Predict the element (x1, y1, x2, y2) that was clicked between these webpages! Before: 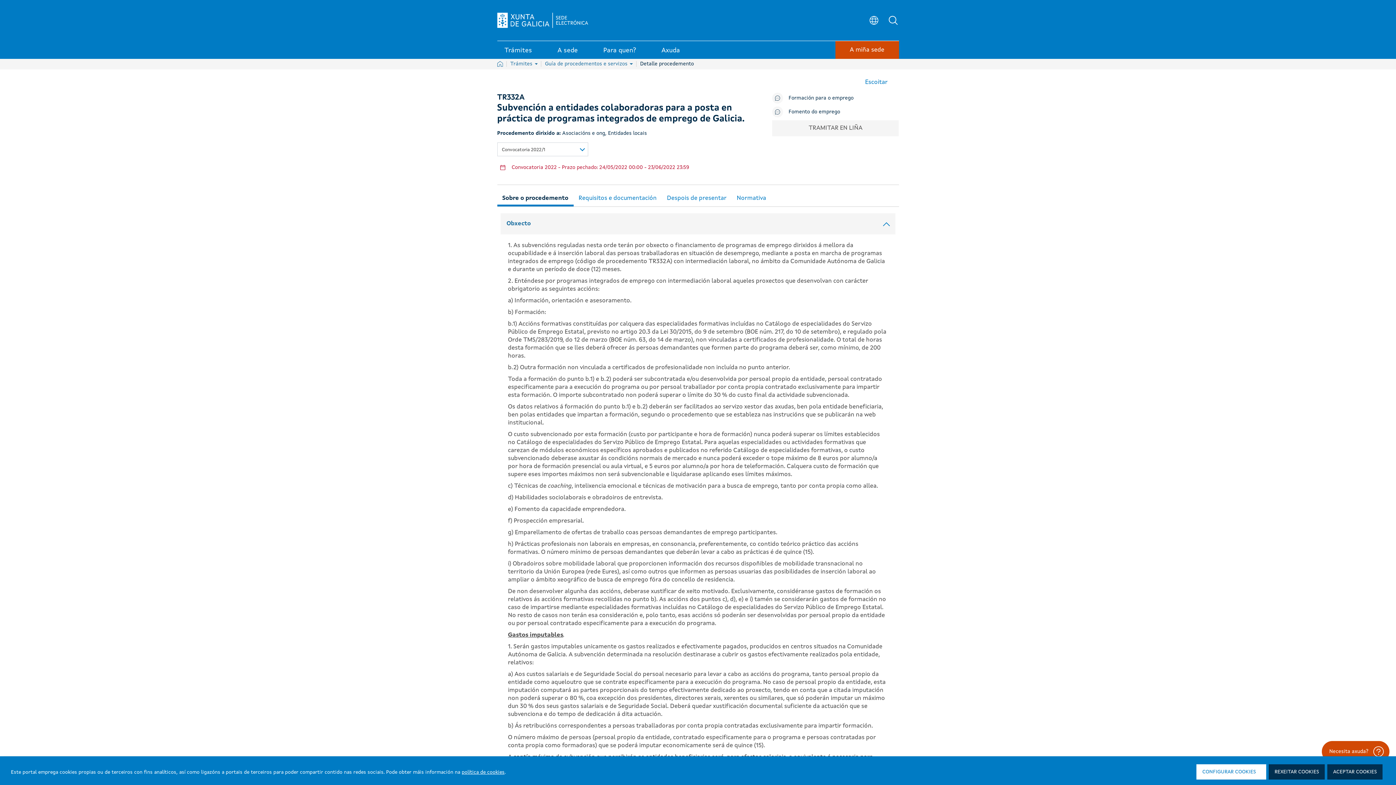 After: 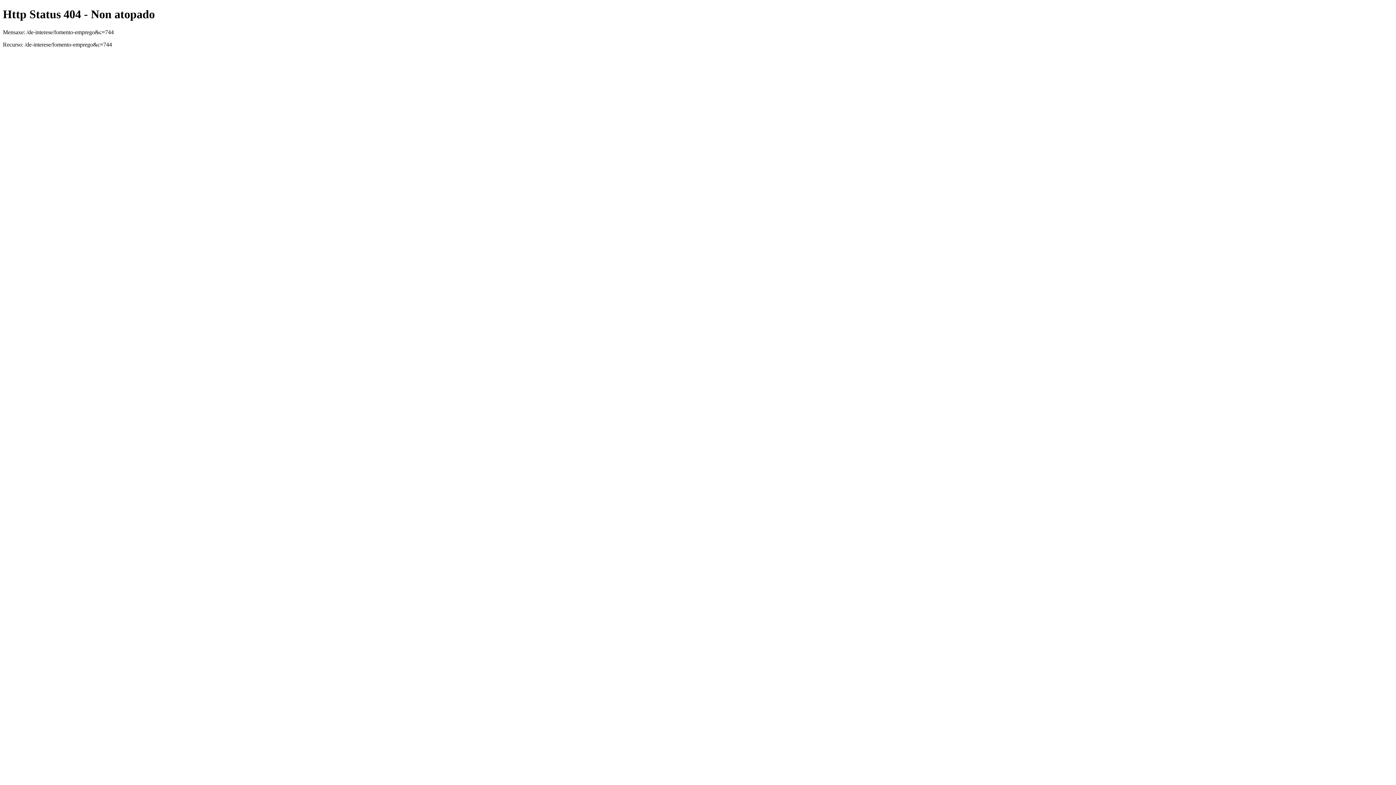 Action: label: Fomento do emprego bbox: (788, 108, 840, 115)